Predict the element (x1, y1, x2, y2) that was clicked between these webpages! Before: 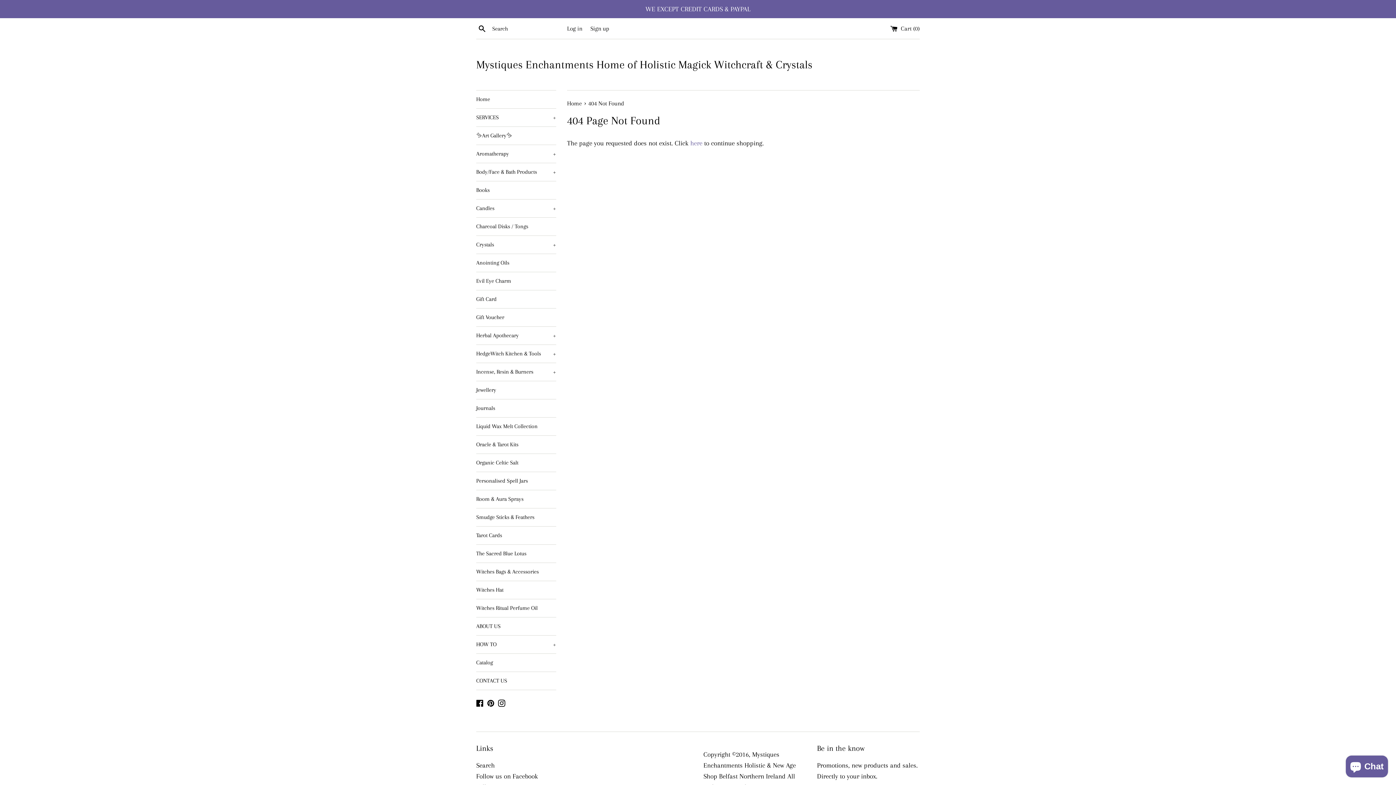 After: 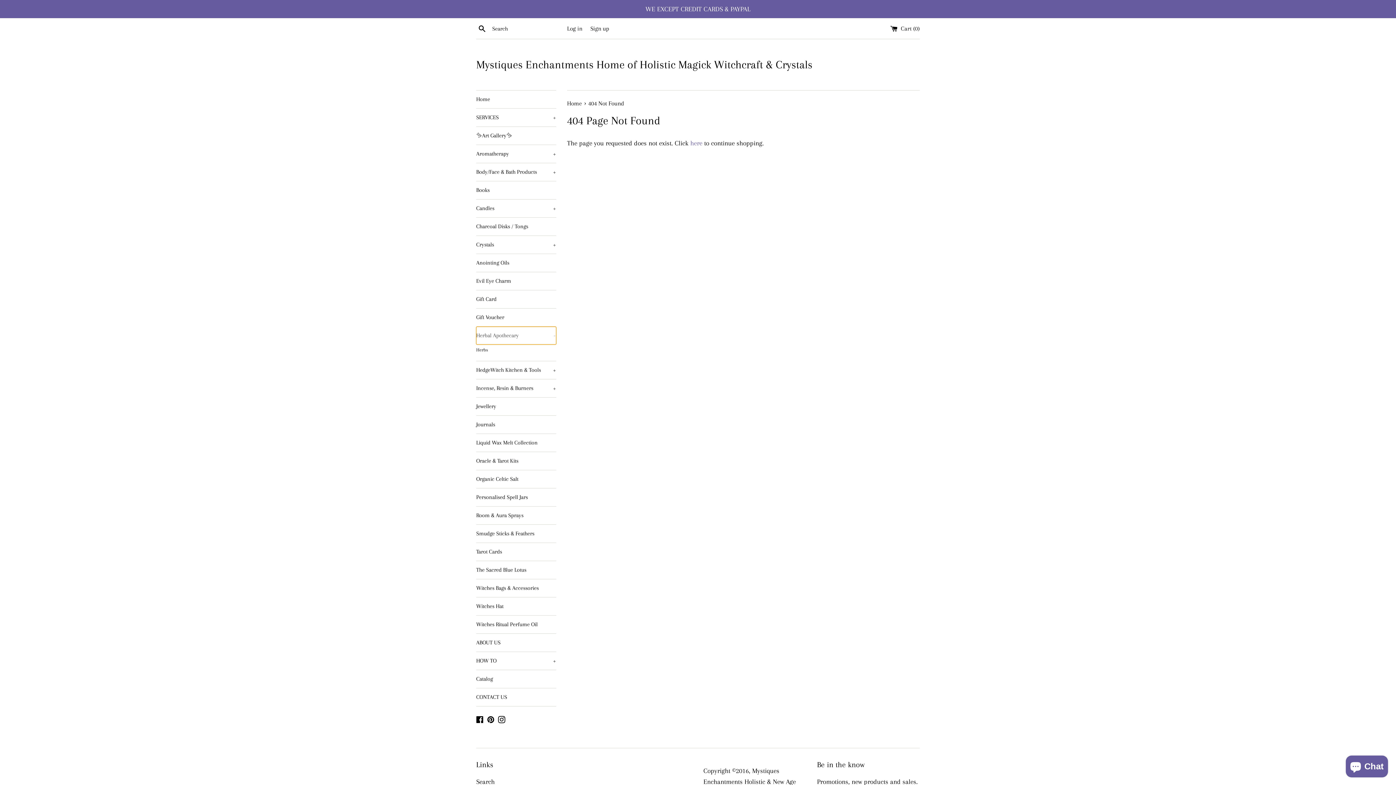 Action: label: Herbal Apothecary
+ bbox: (476, 326, 556, 344)